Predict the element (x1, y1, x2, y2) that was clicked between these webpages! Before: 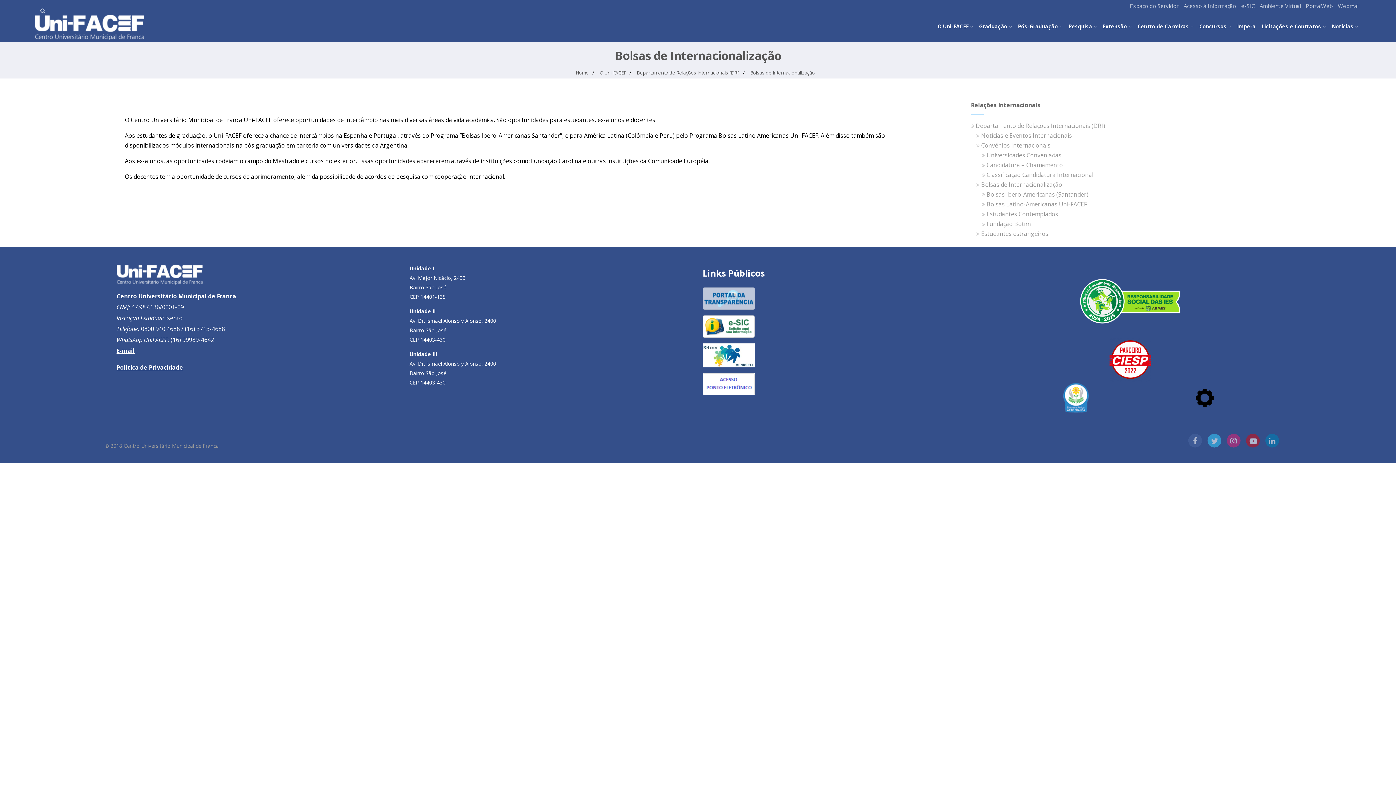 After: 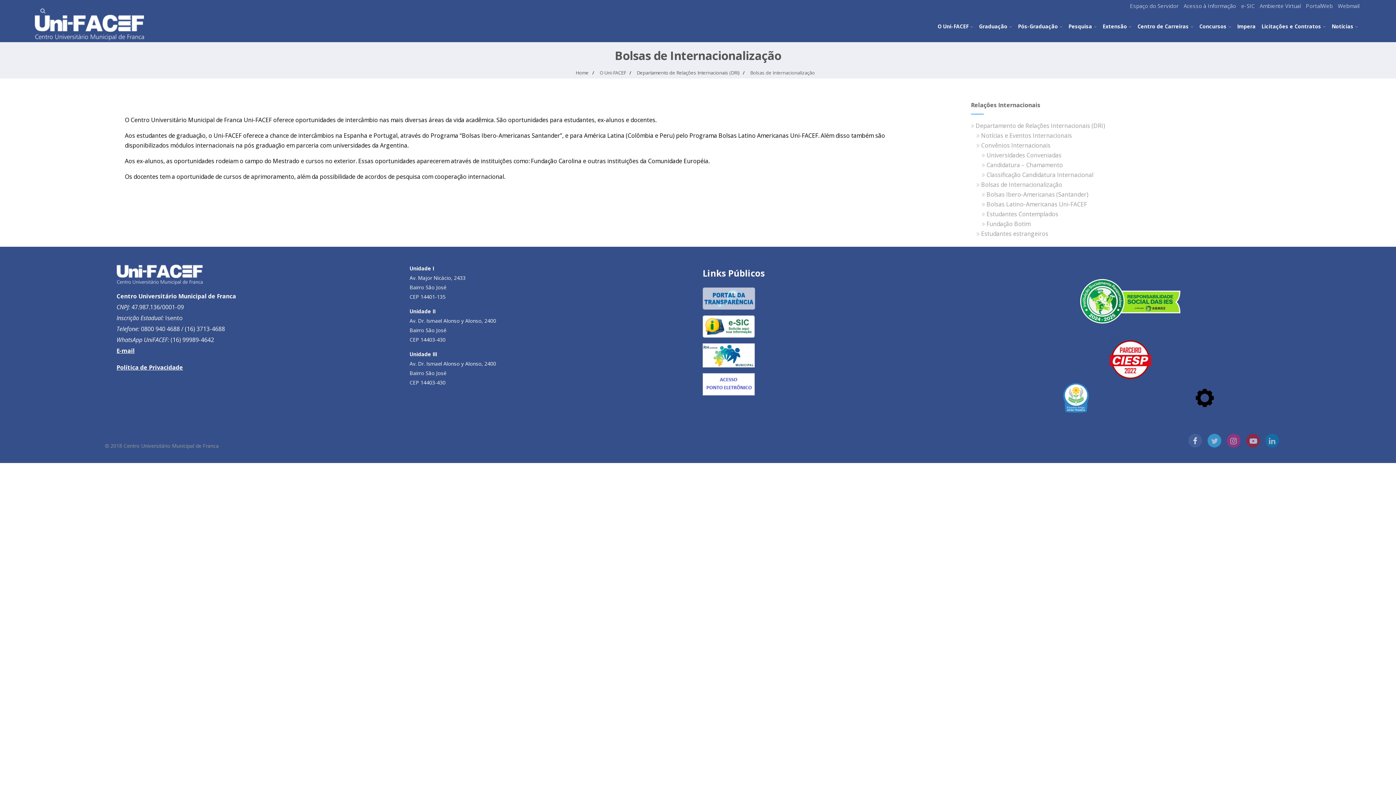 Action: bbox: (1188, 434, 1202, 447)